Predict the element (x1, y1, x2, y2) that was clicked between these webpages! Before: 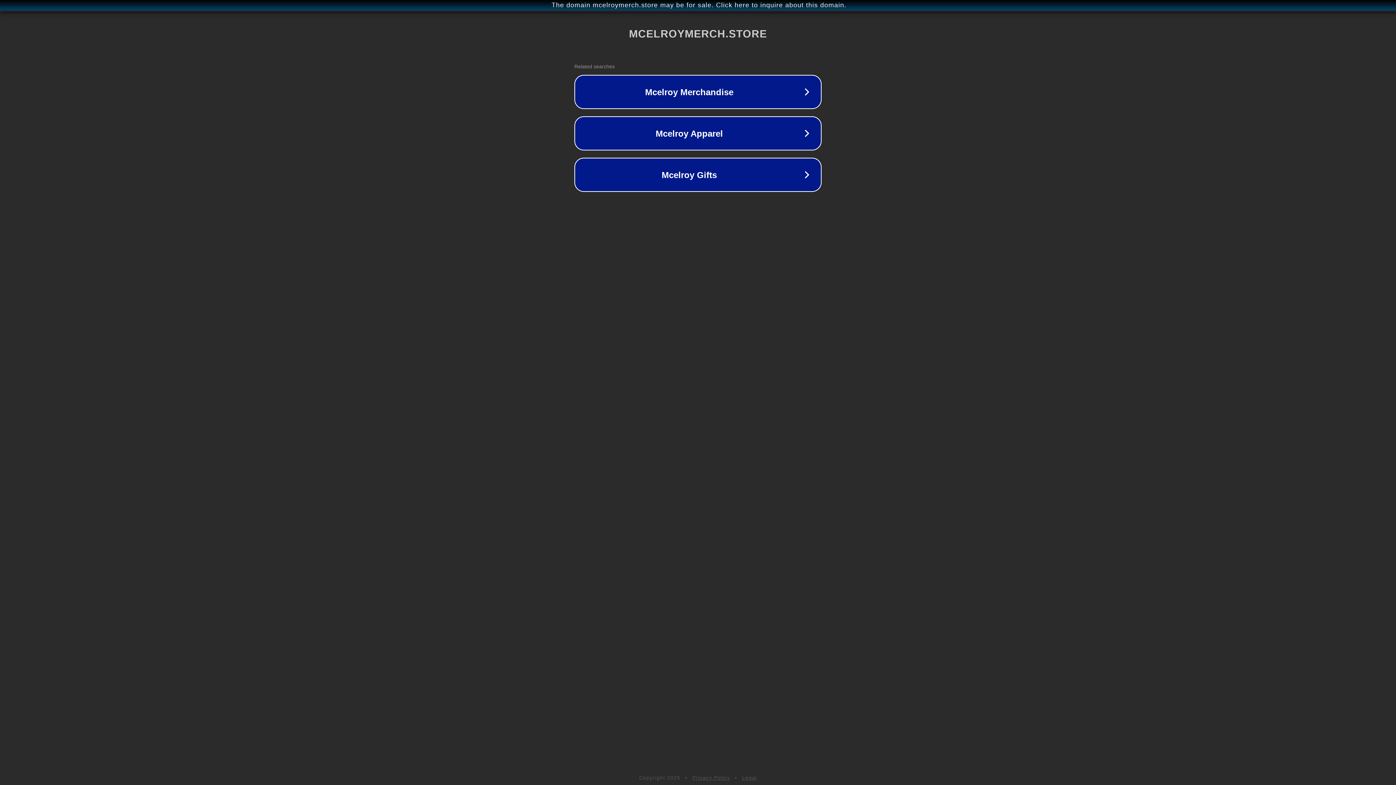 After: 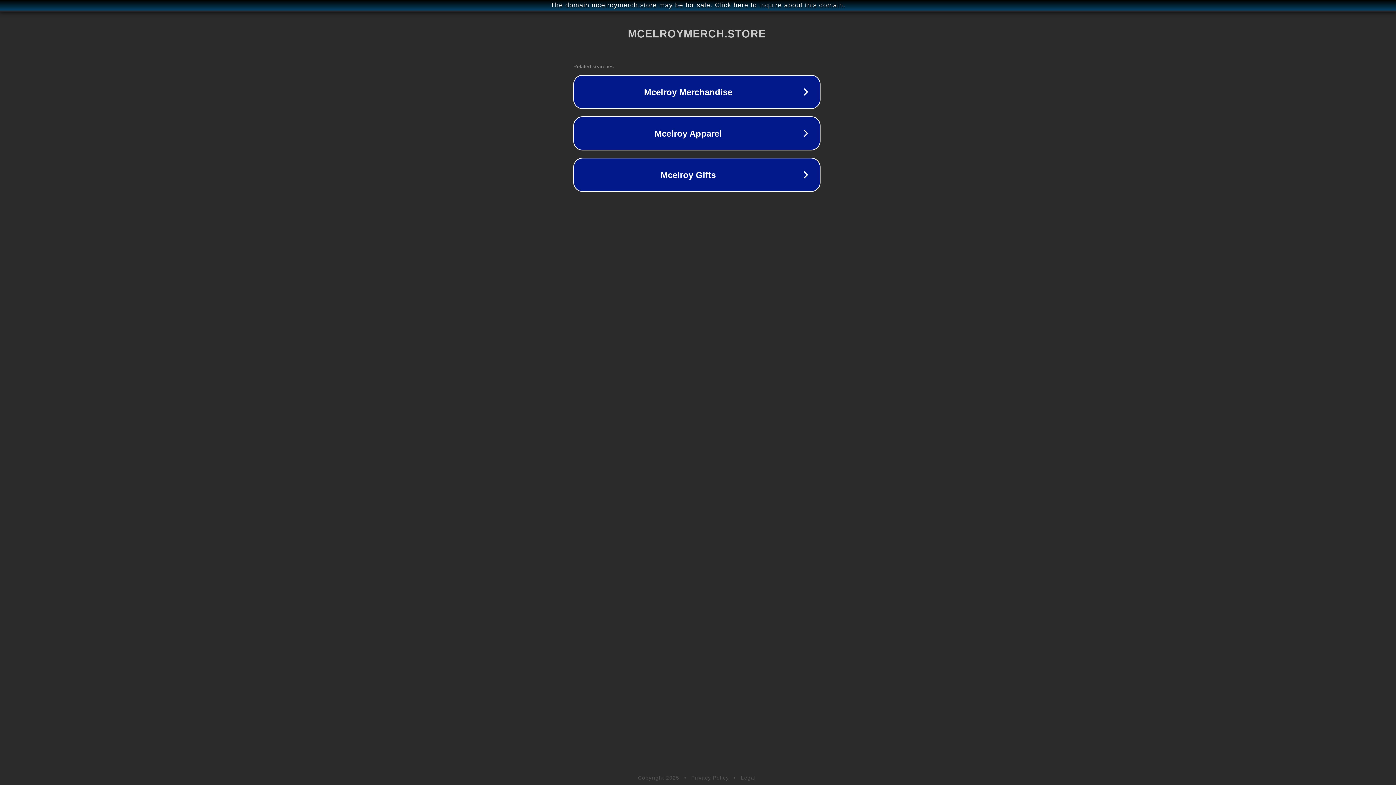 Action: bbox: (1, 1, 1397, 9) label: The domain mcelroymerch.store may be for sale. Click here to inquire about this domain.